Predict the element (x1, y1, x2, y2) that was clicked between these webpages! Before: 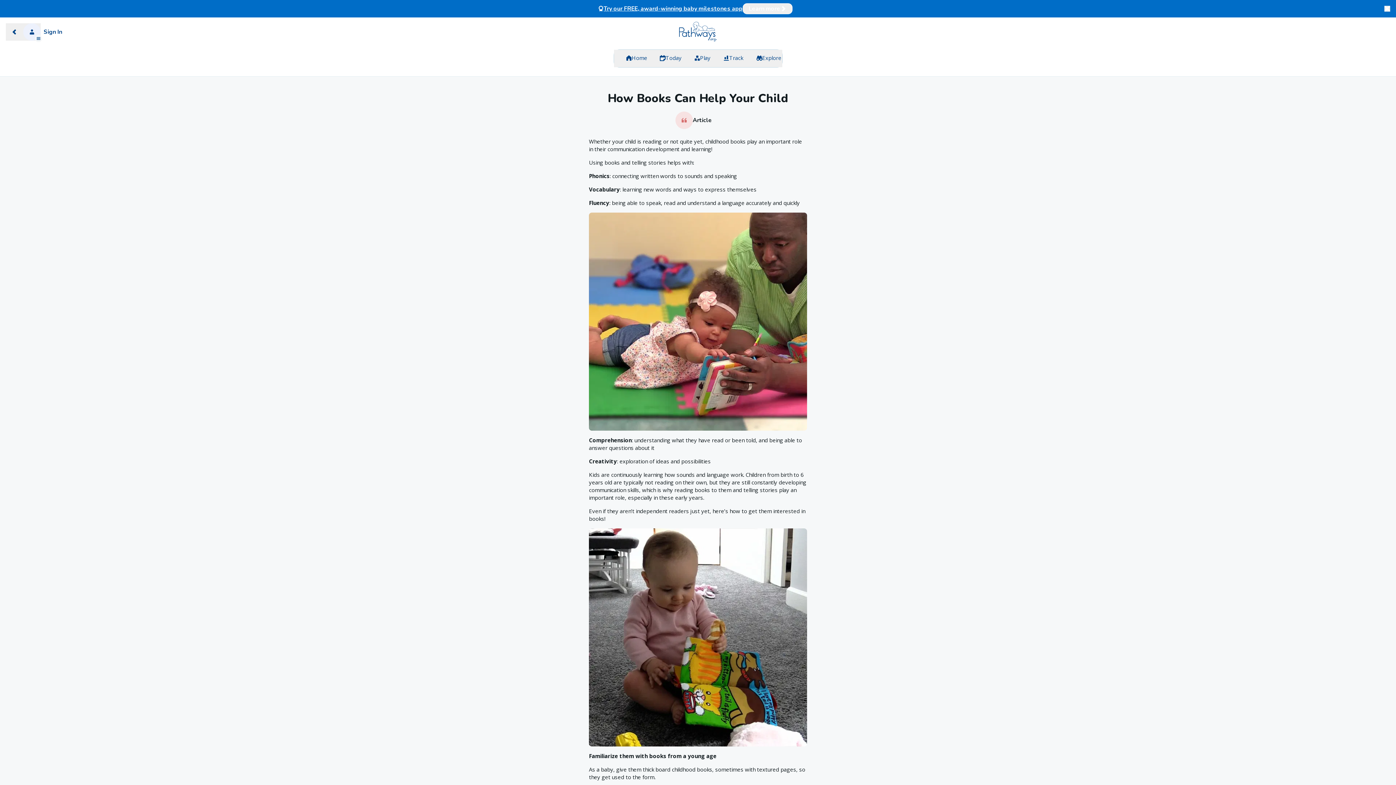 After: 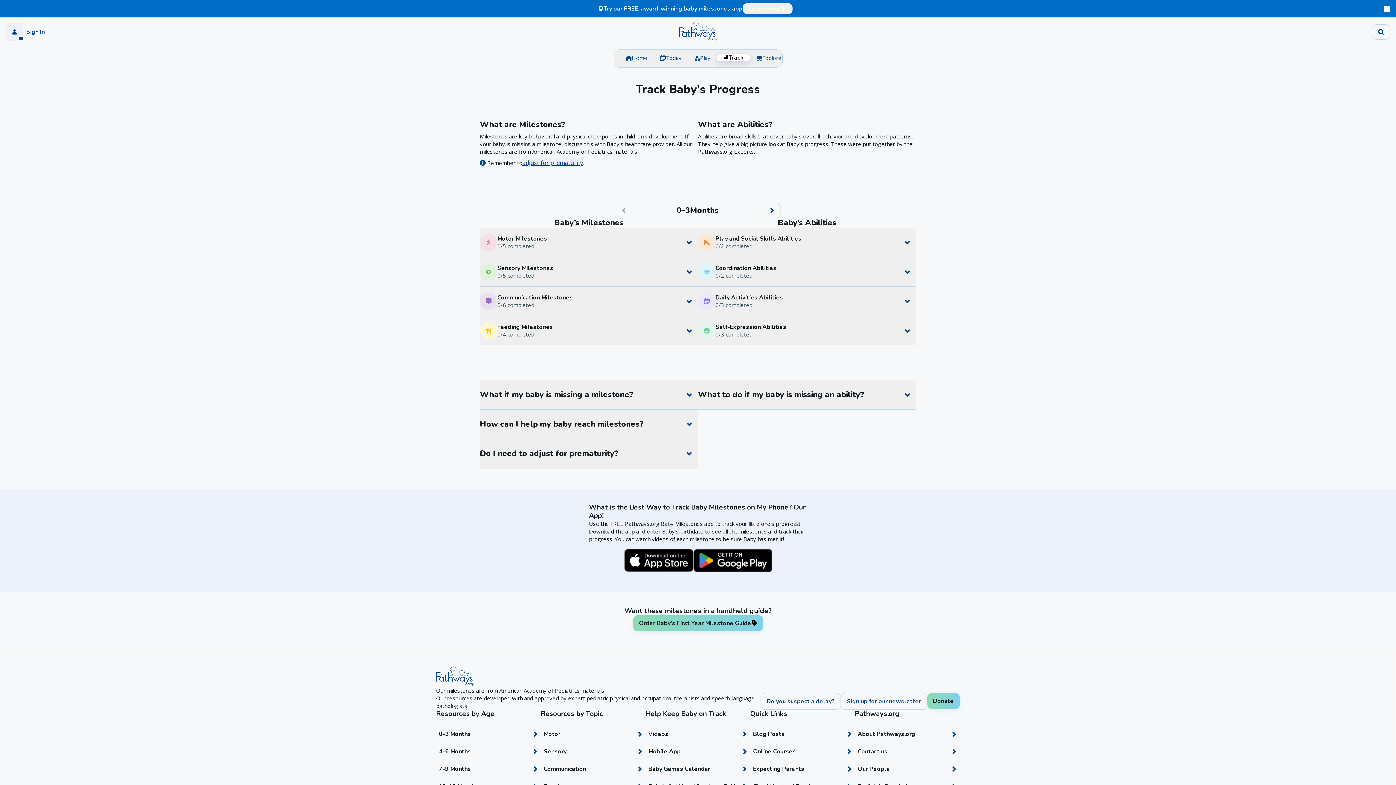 Action: bbox: (711, 49, 744, 67) label: Track
Track